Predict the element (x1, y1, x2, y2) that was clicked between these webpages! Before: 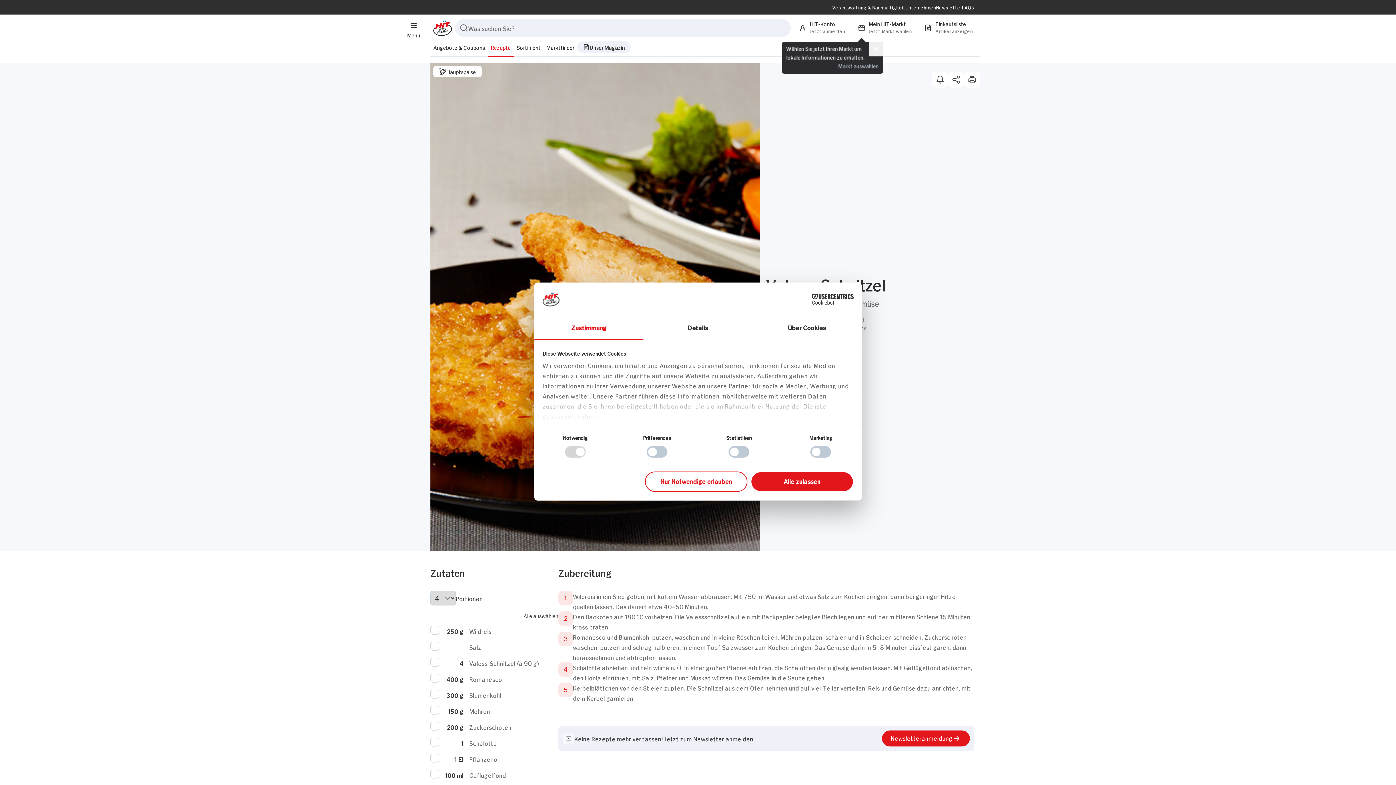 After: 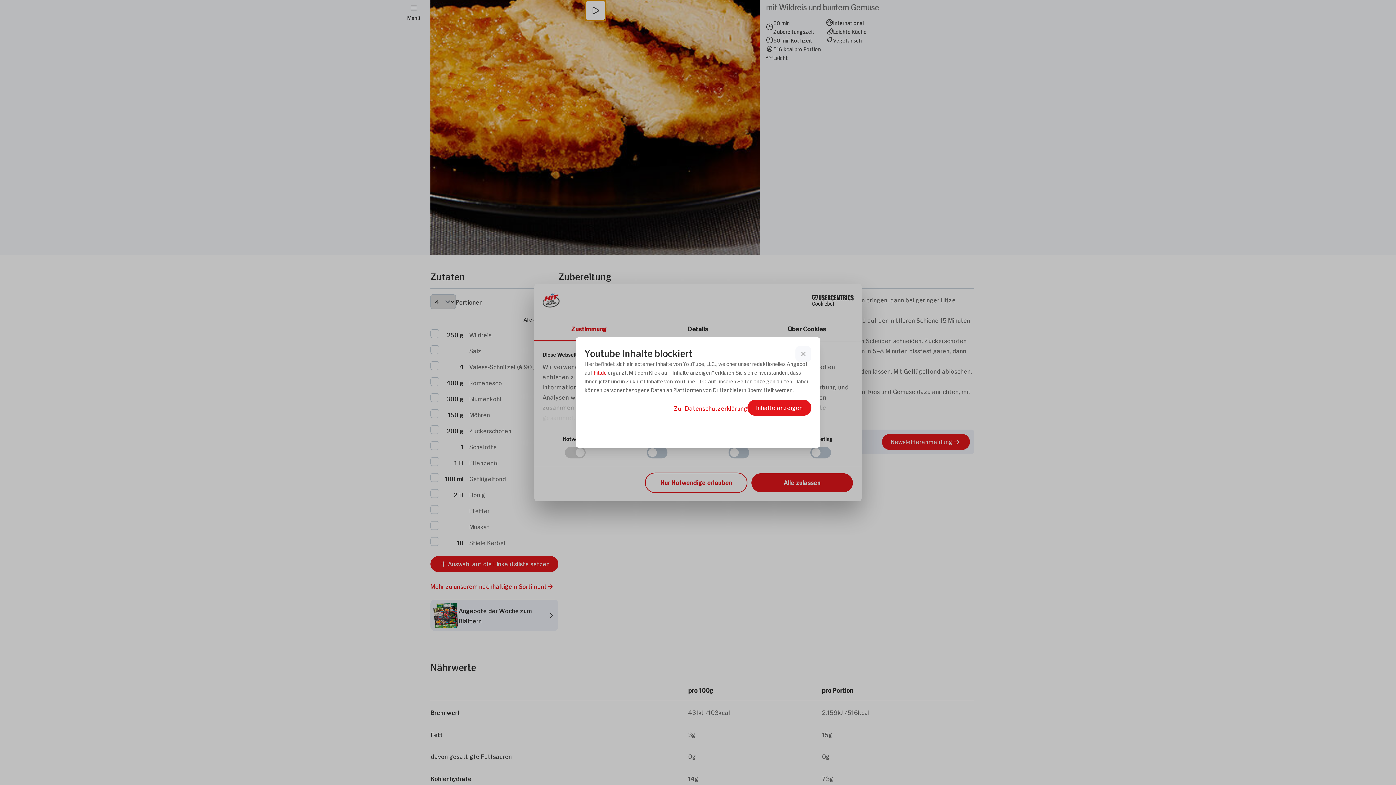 Action: label: Video abspielen bbox: (585, 297, 605, 317)